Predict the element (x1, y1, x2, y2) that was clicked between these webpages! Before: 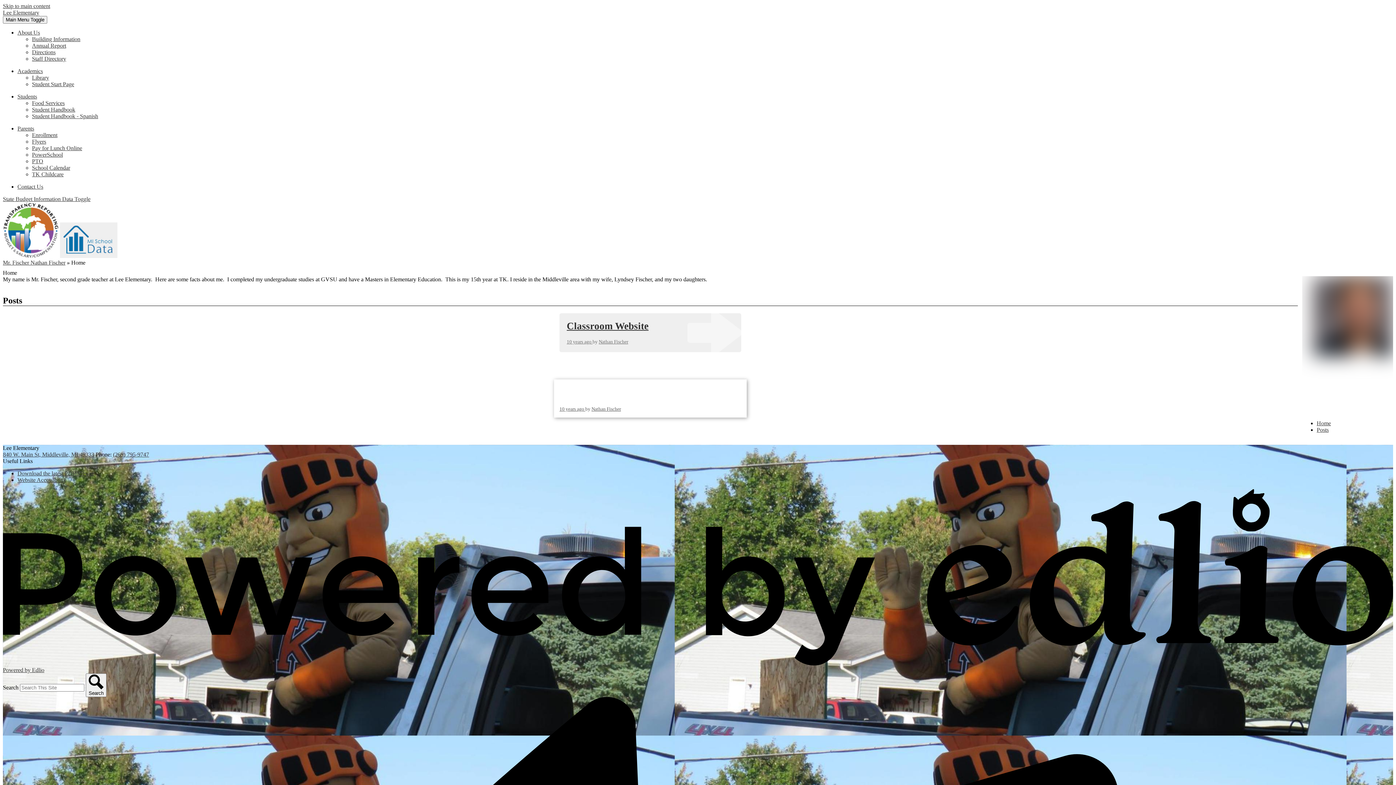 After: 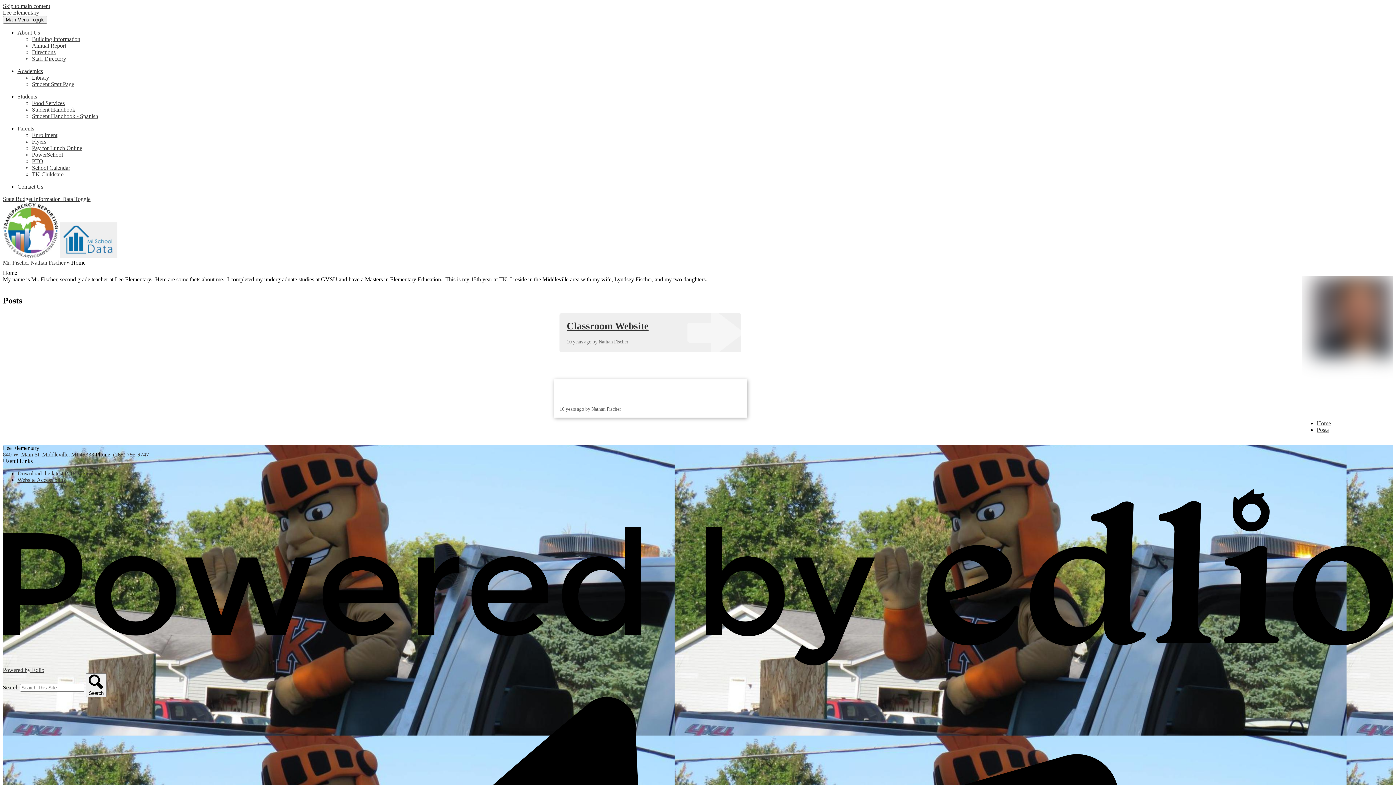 Action: label: Enrollment bbox: (32, 132, 57, 138)